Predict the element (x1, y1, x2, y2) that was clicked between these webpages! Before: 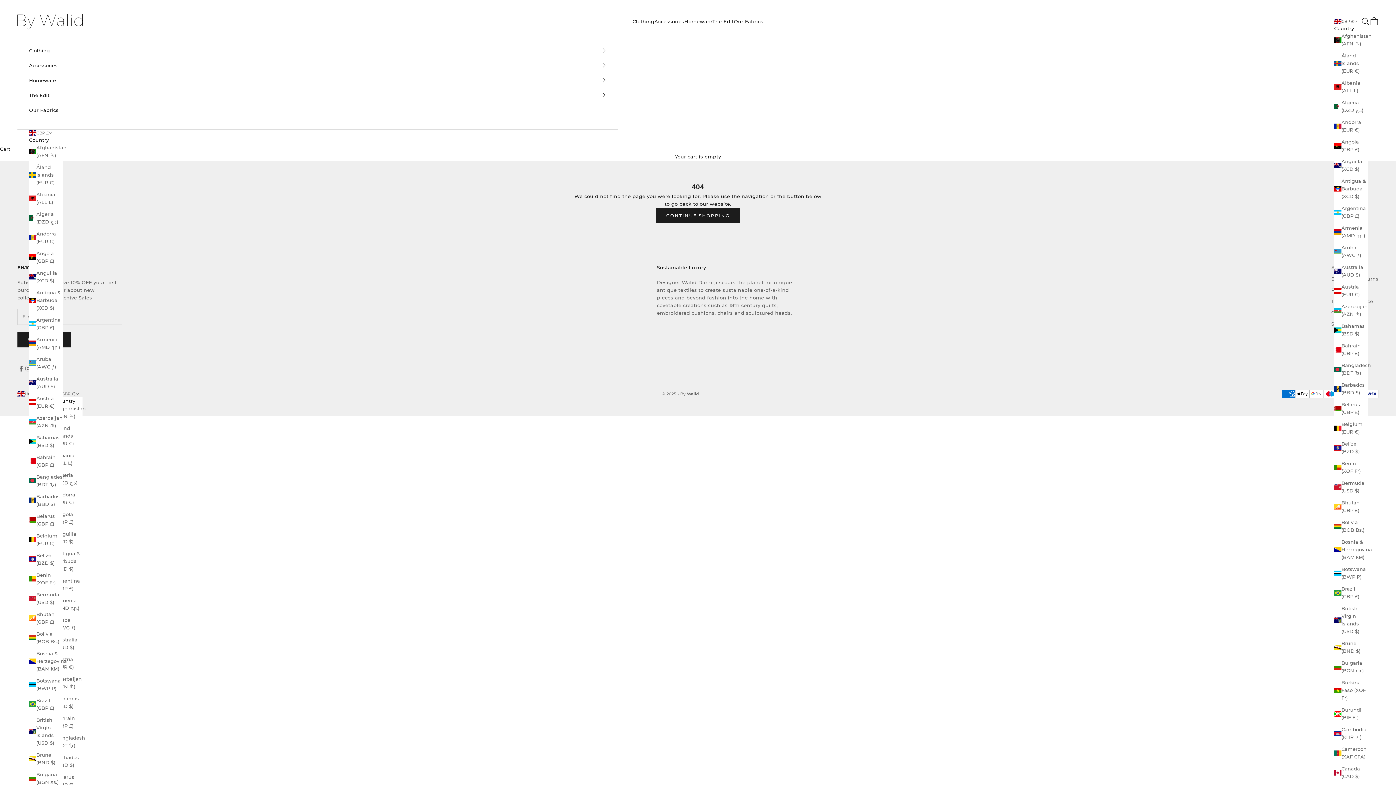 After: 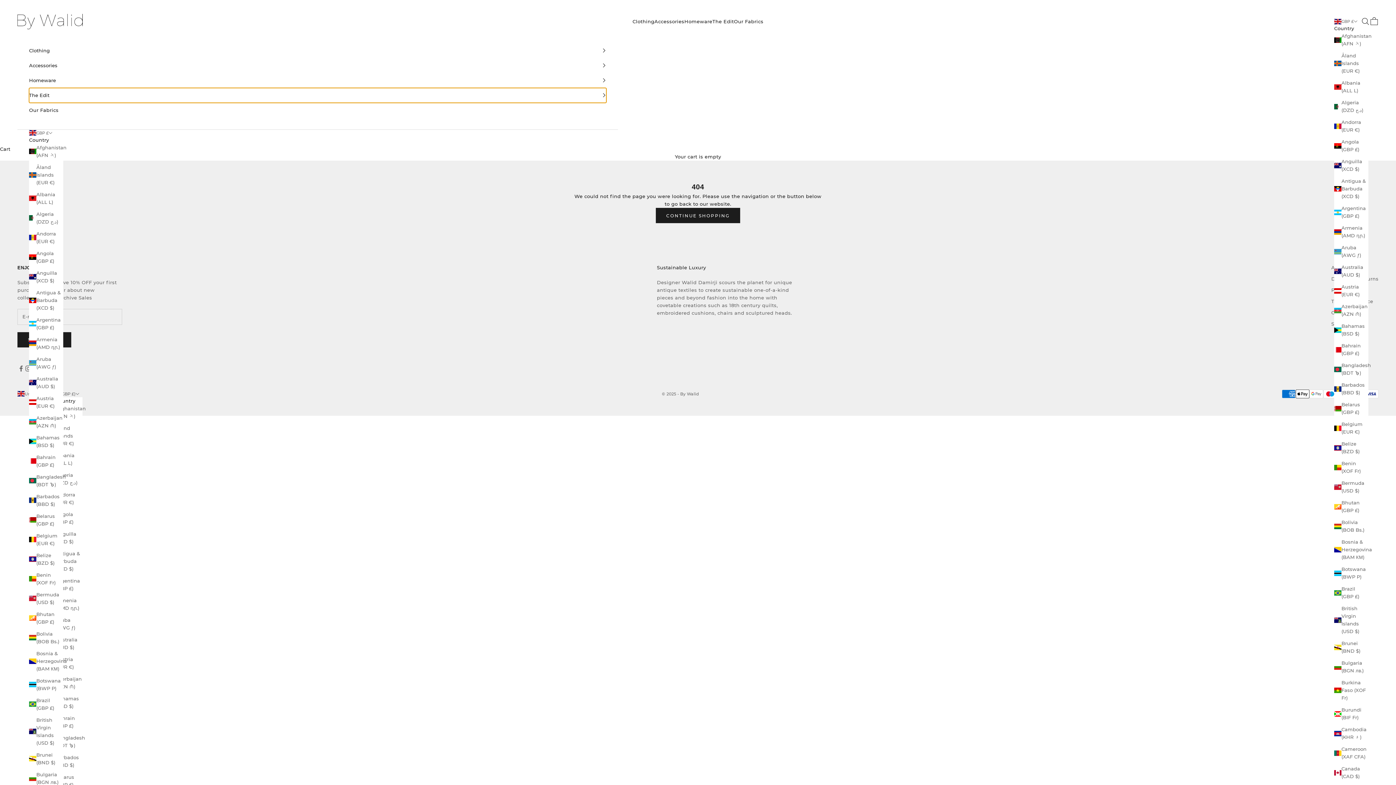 Action: bbox: (29, 87, 606, 102) label: The Edit